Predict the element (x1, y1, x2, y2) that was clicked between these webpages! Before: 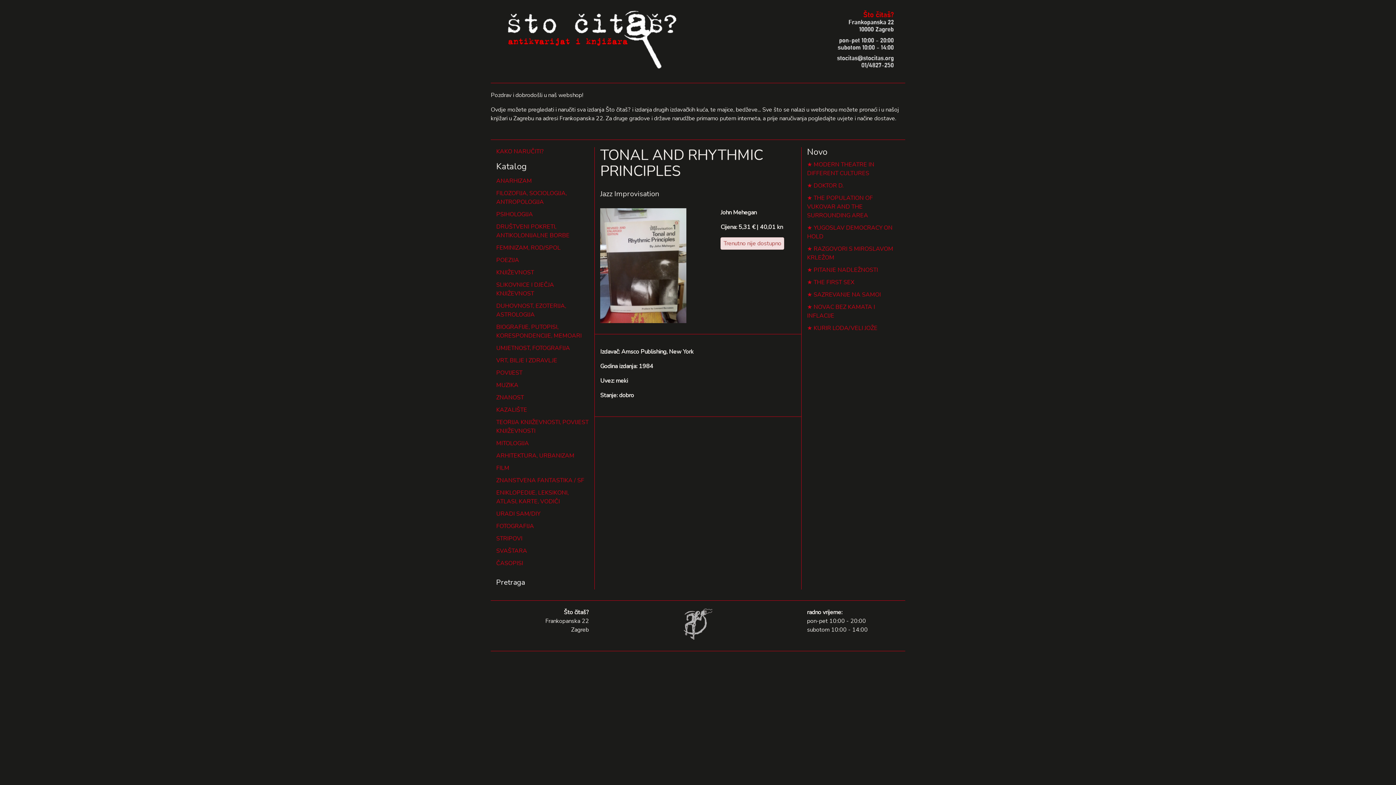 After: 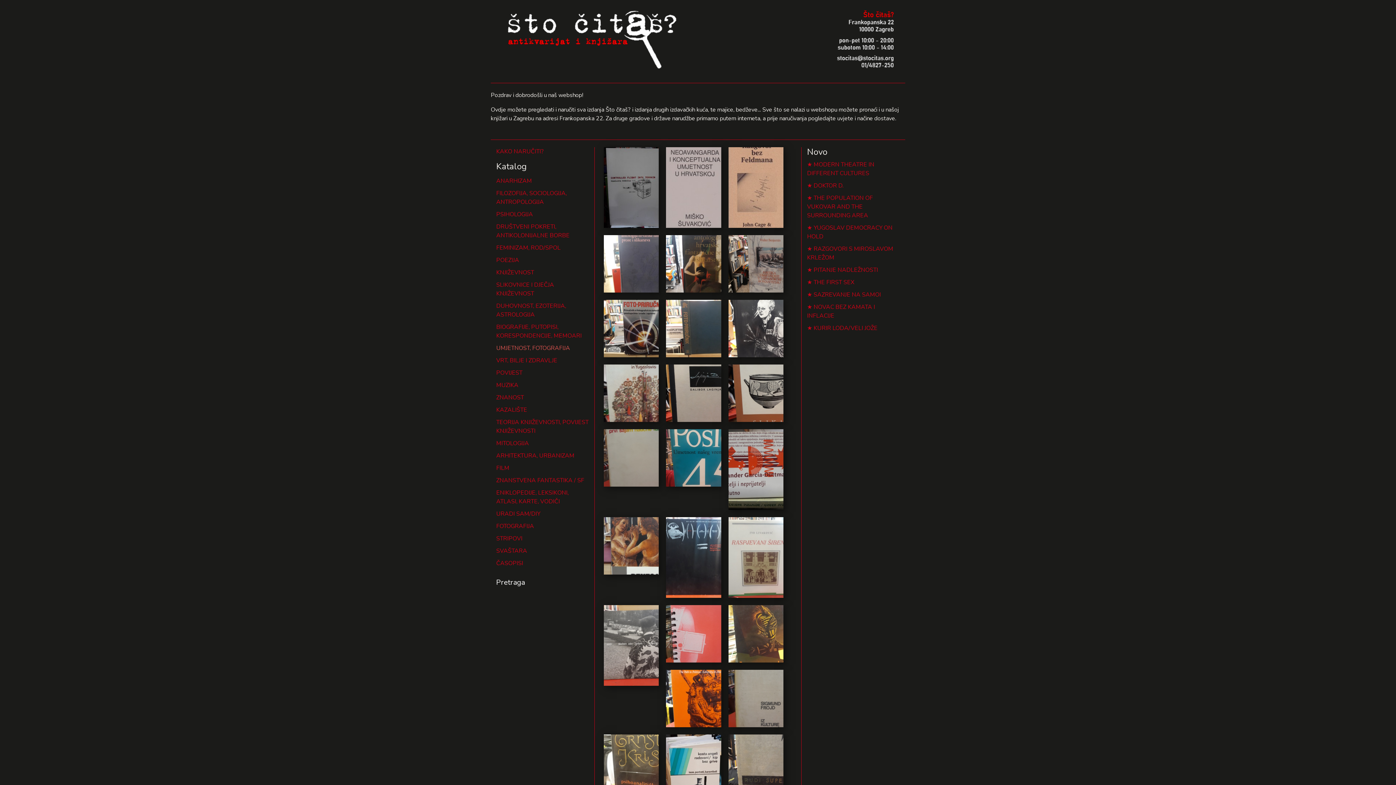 Action: label: UMJETNOST, FOTOGRAFIJA bbox: (496, 344, 570, 352)